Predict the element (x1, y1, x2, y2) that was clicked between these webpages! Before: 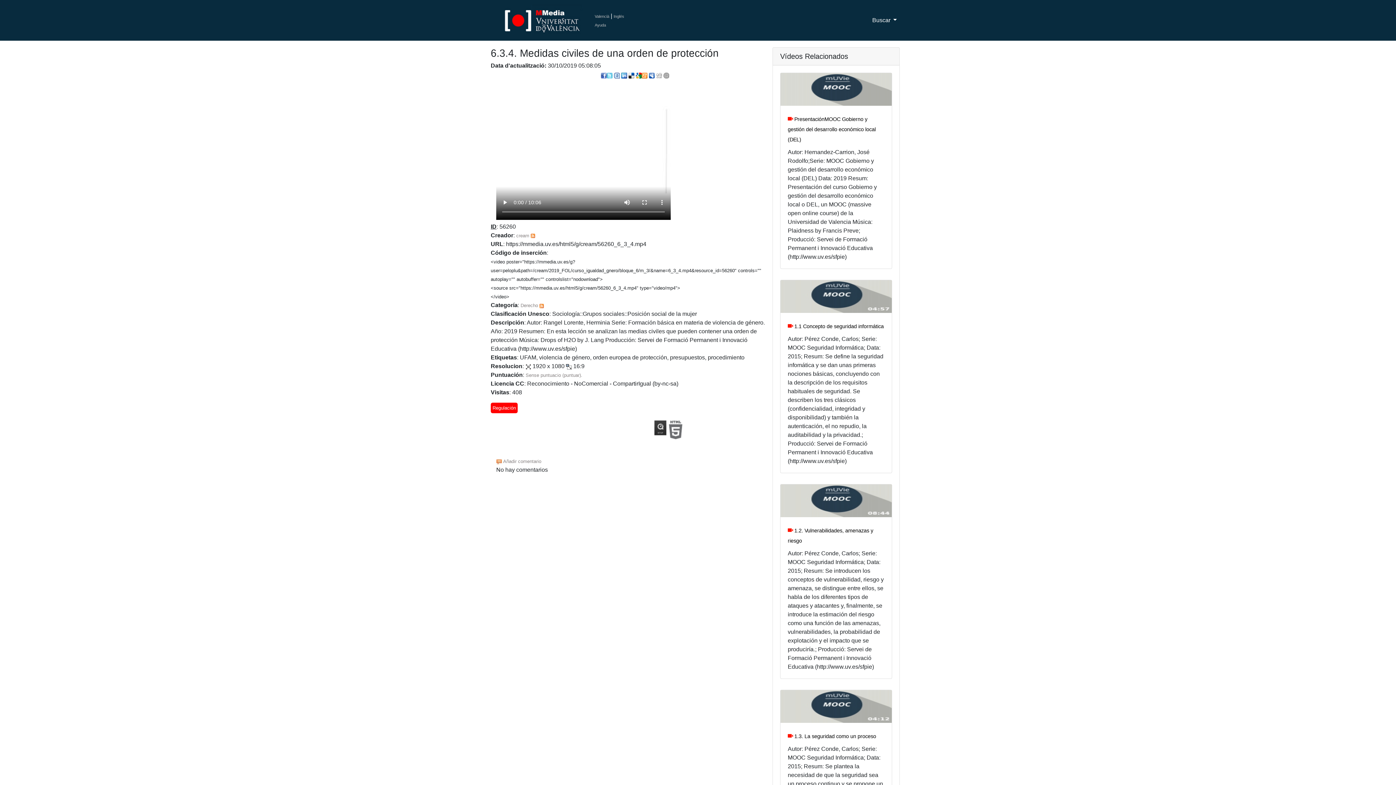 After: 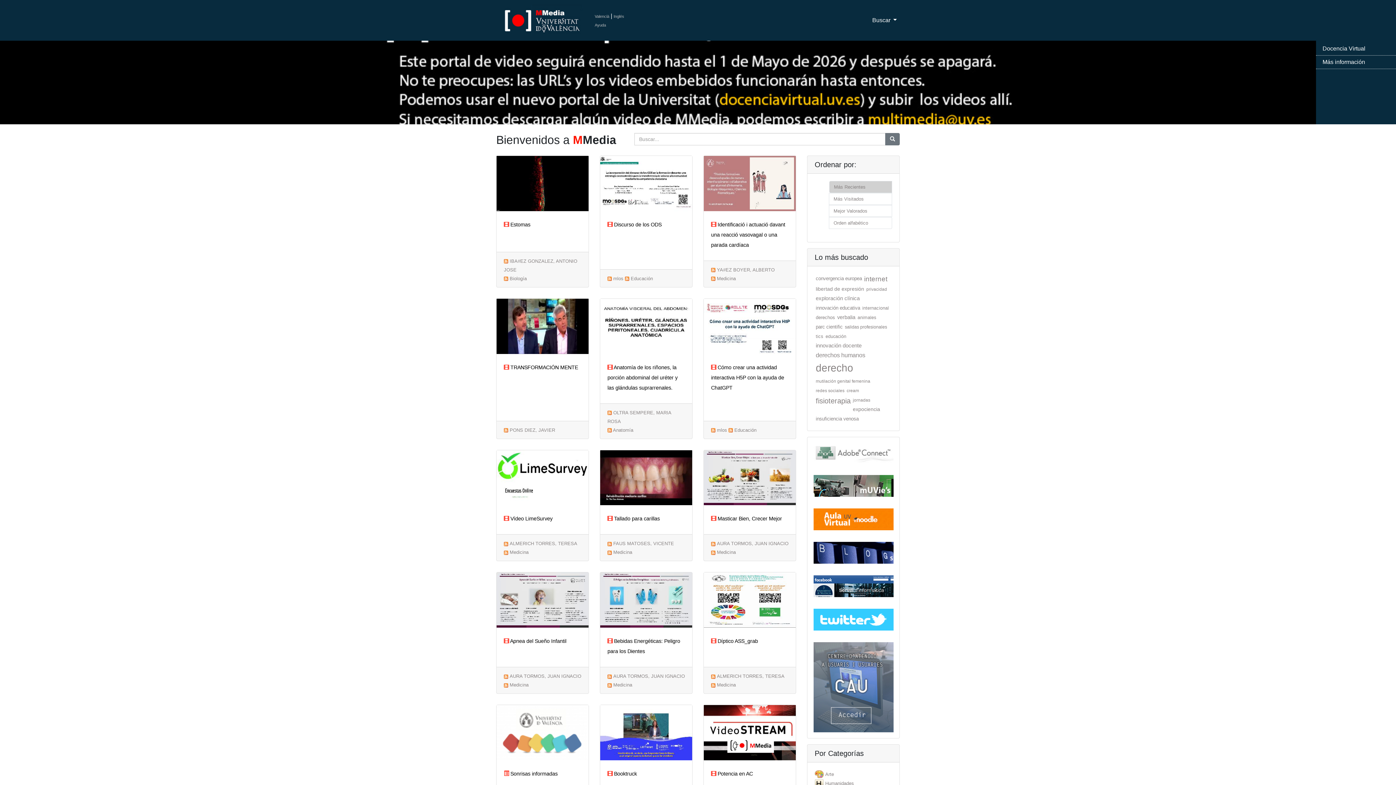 Action: bbox: (496, 2, 587, 37)